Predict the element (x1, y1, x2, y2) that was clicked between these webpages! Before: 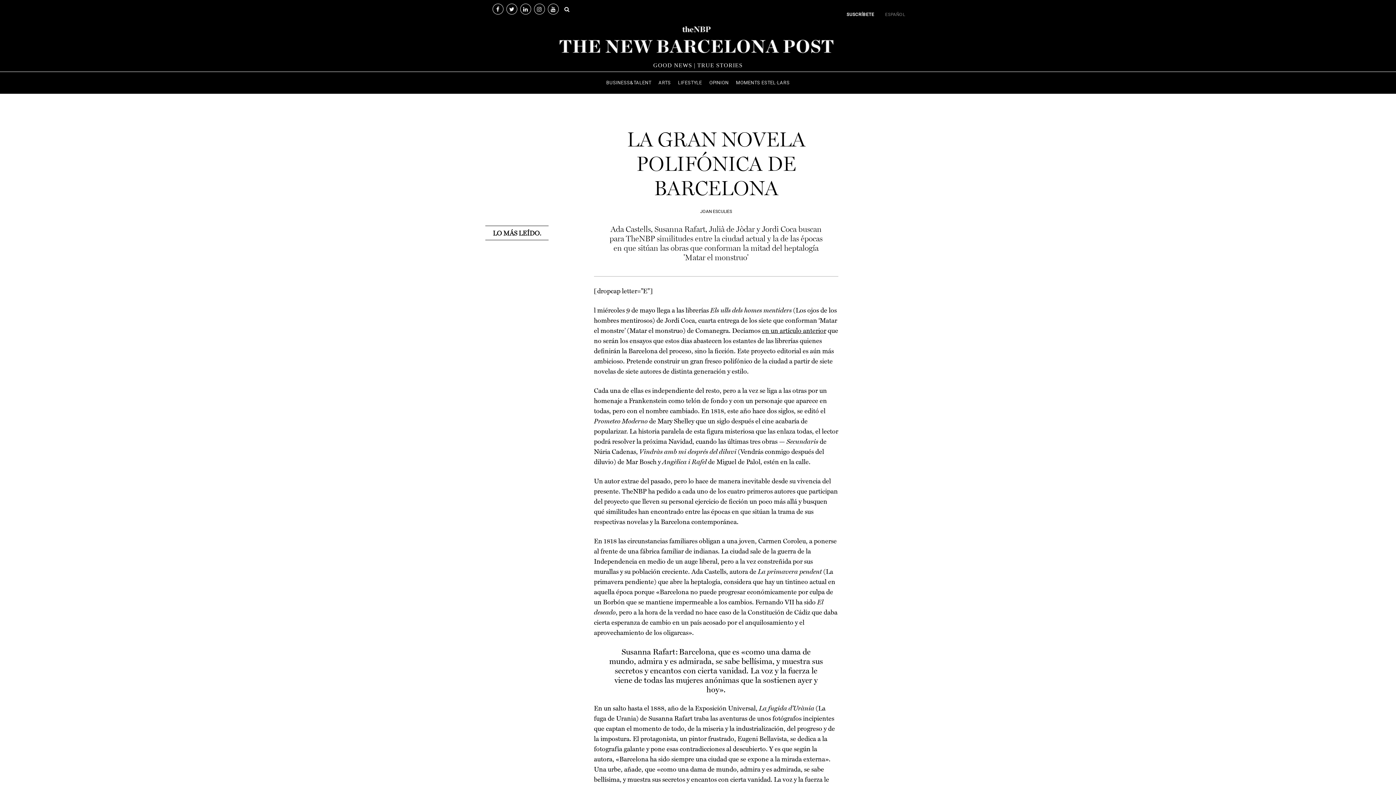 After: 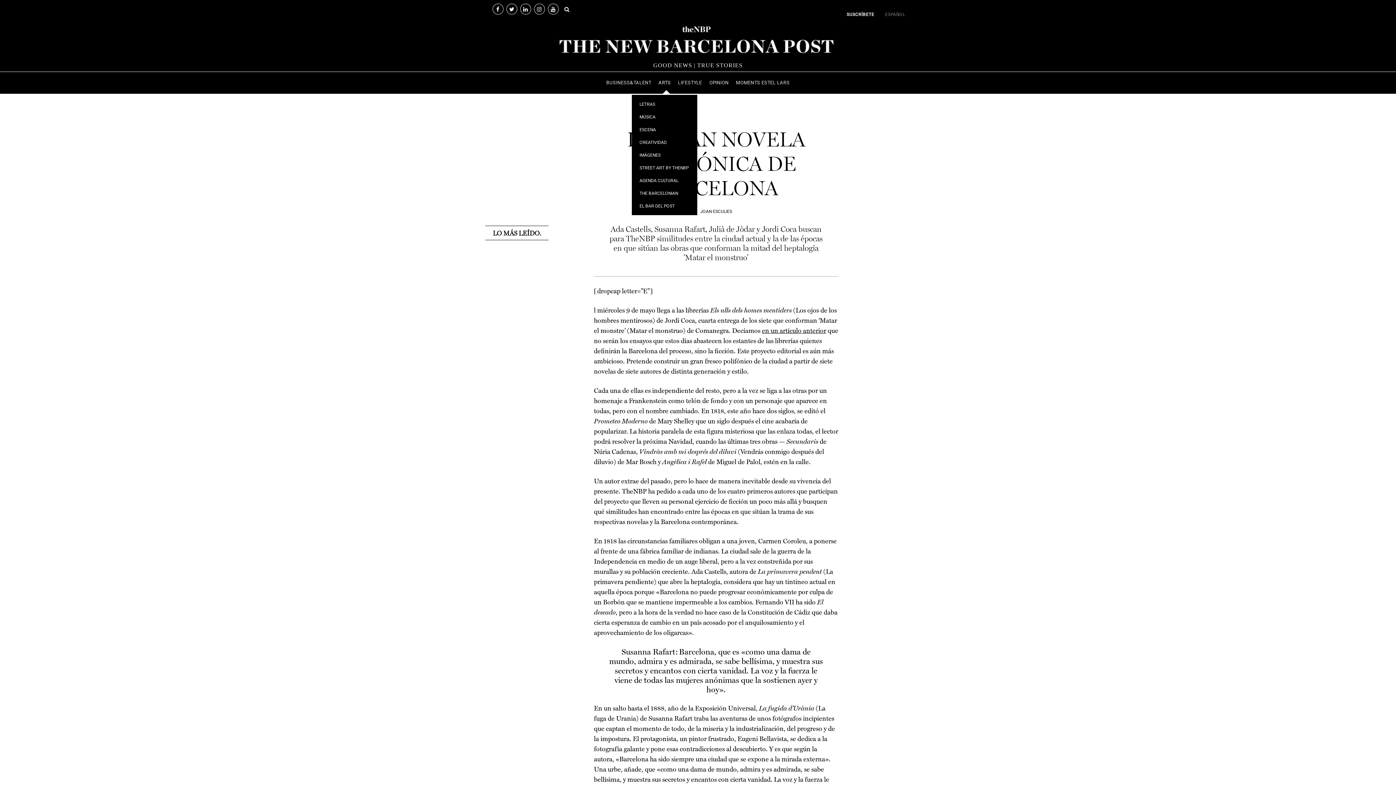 Action: label: ARTS bbox: (655, 72, 674, 93)